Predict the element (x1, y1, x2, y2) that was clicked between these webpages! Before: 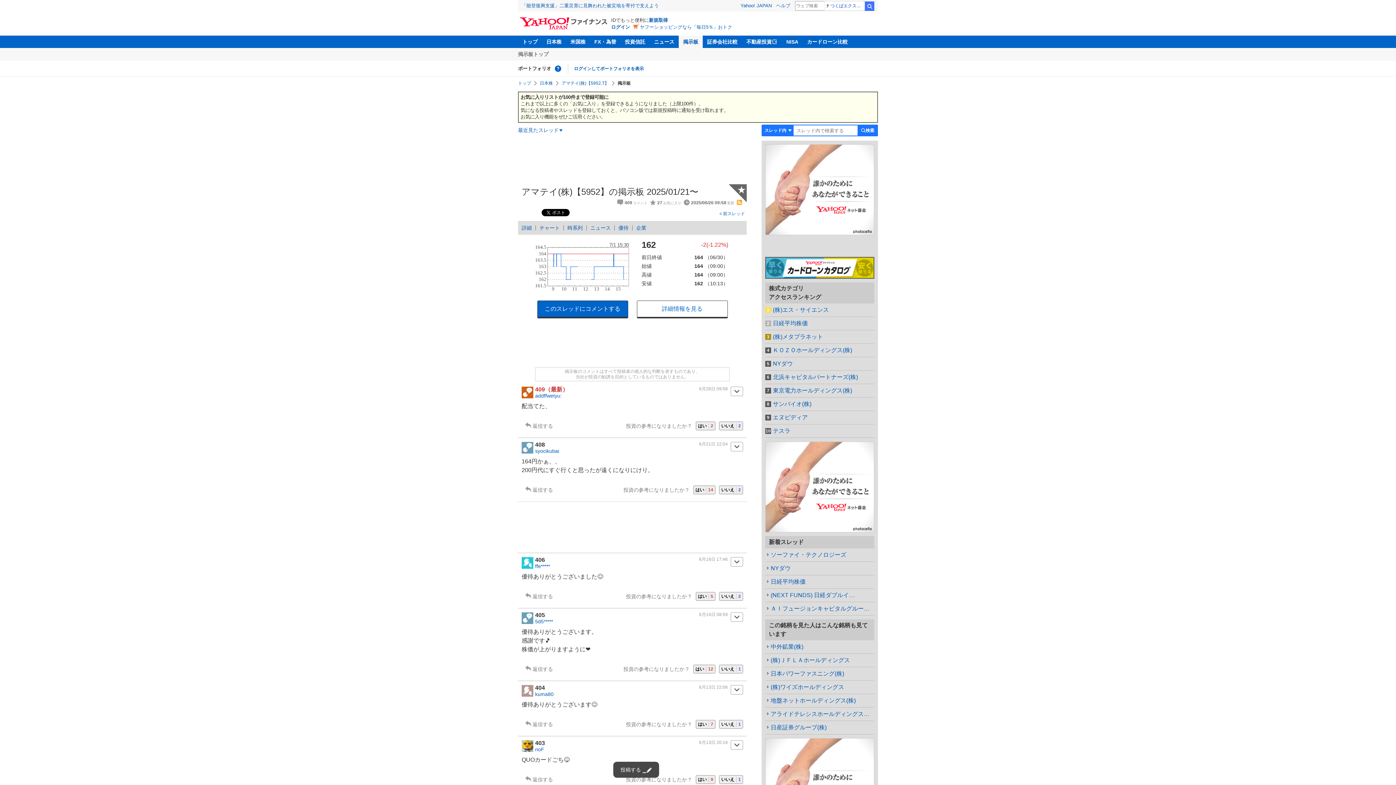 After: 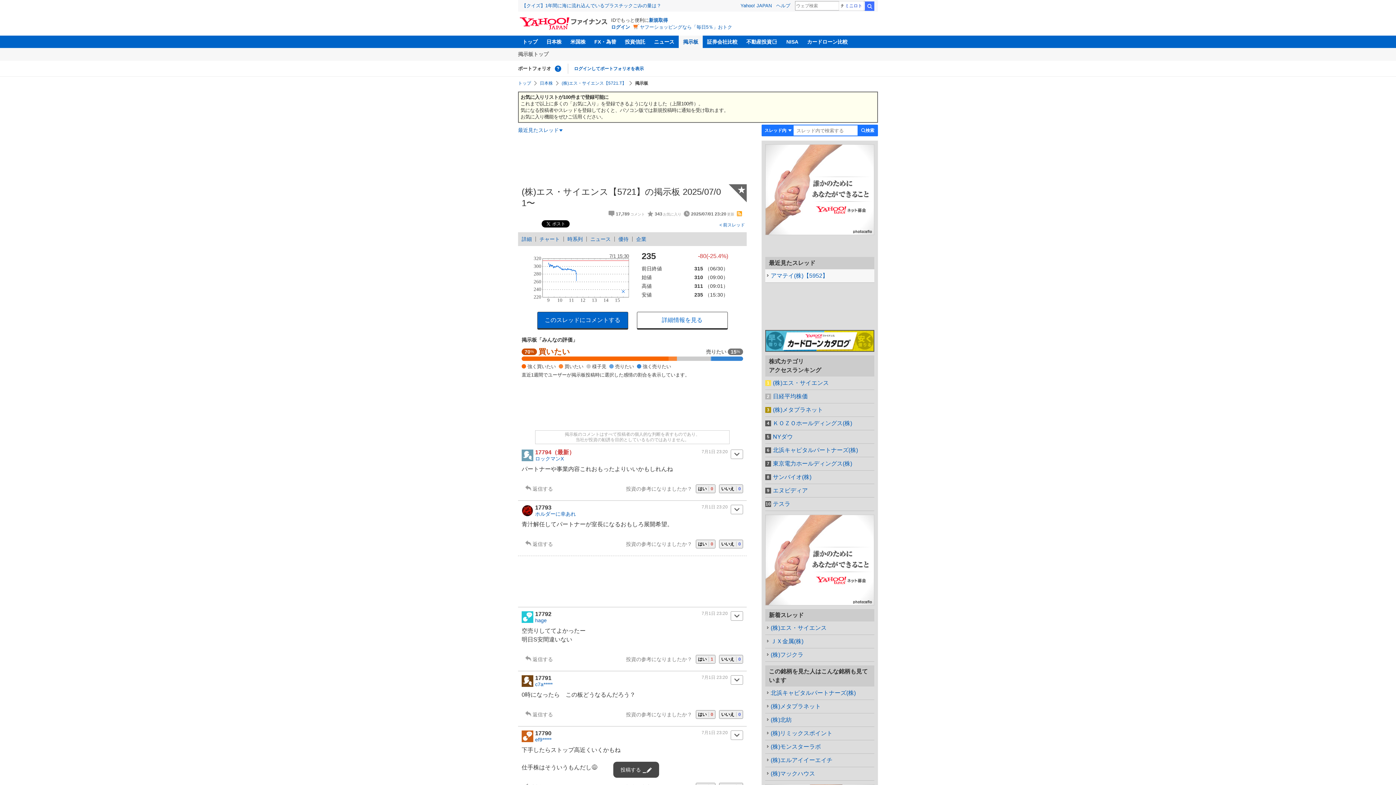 Action: bbox: (765, 303, 874, 316) label: (株)エス・サイエンス